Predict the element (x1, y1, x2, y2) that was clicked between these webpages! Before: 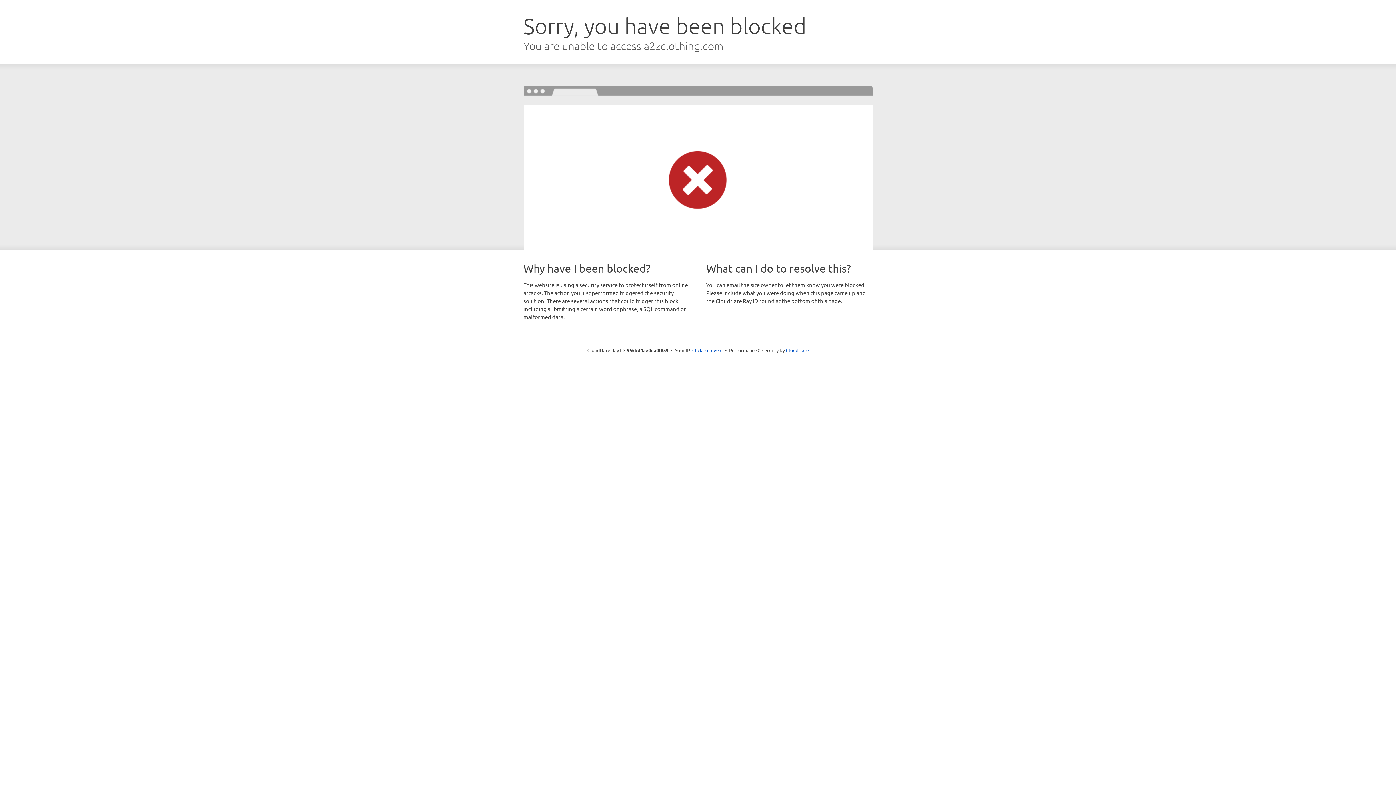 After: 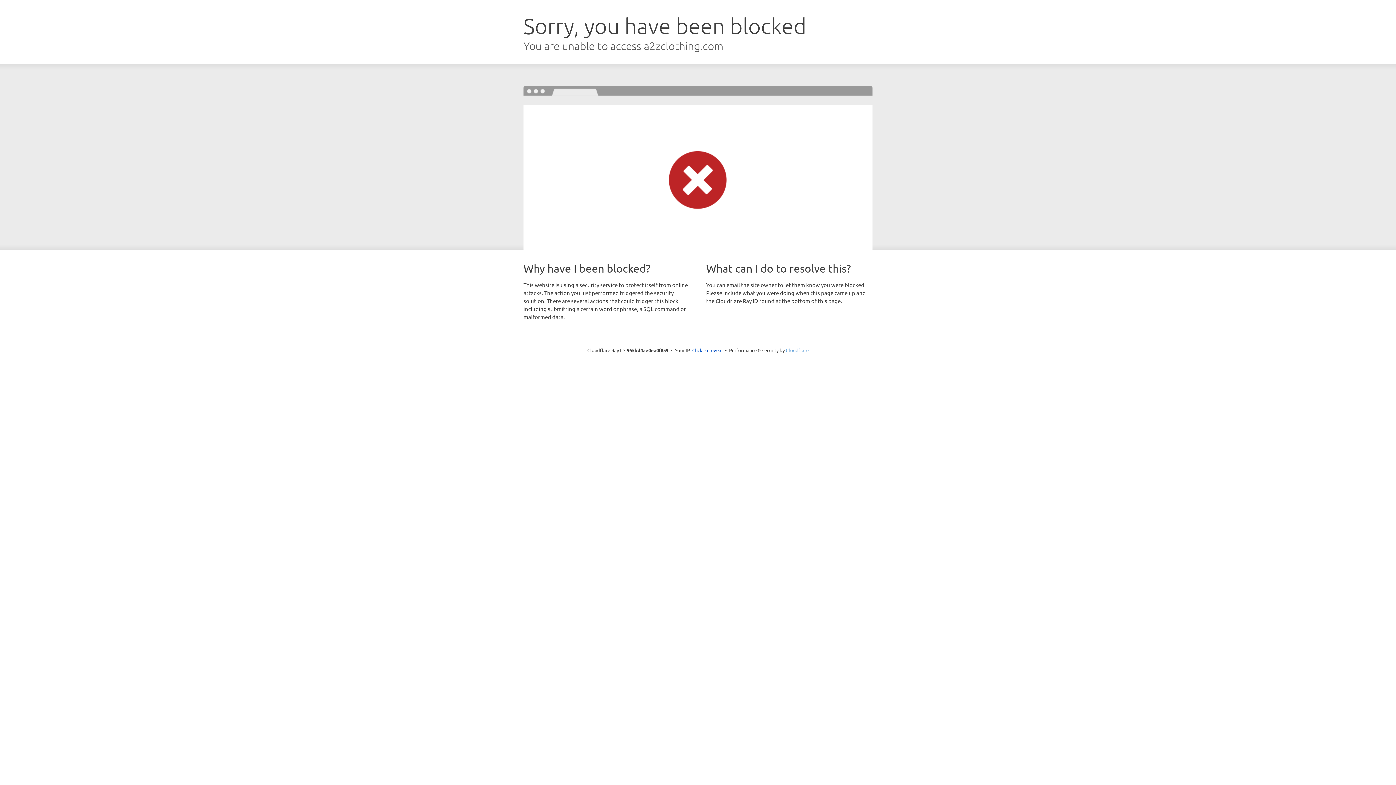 Action: label: Cloudflare bbox: (786, 347, 808, 353)